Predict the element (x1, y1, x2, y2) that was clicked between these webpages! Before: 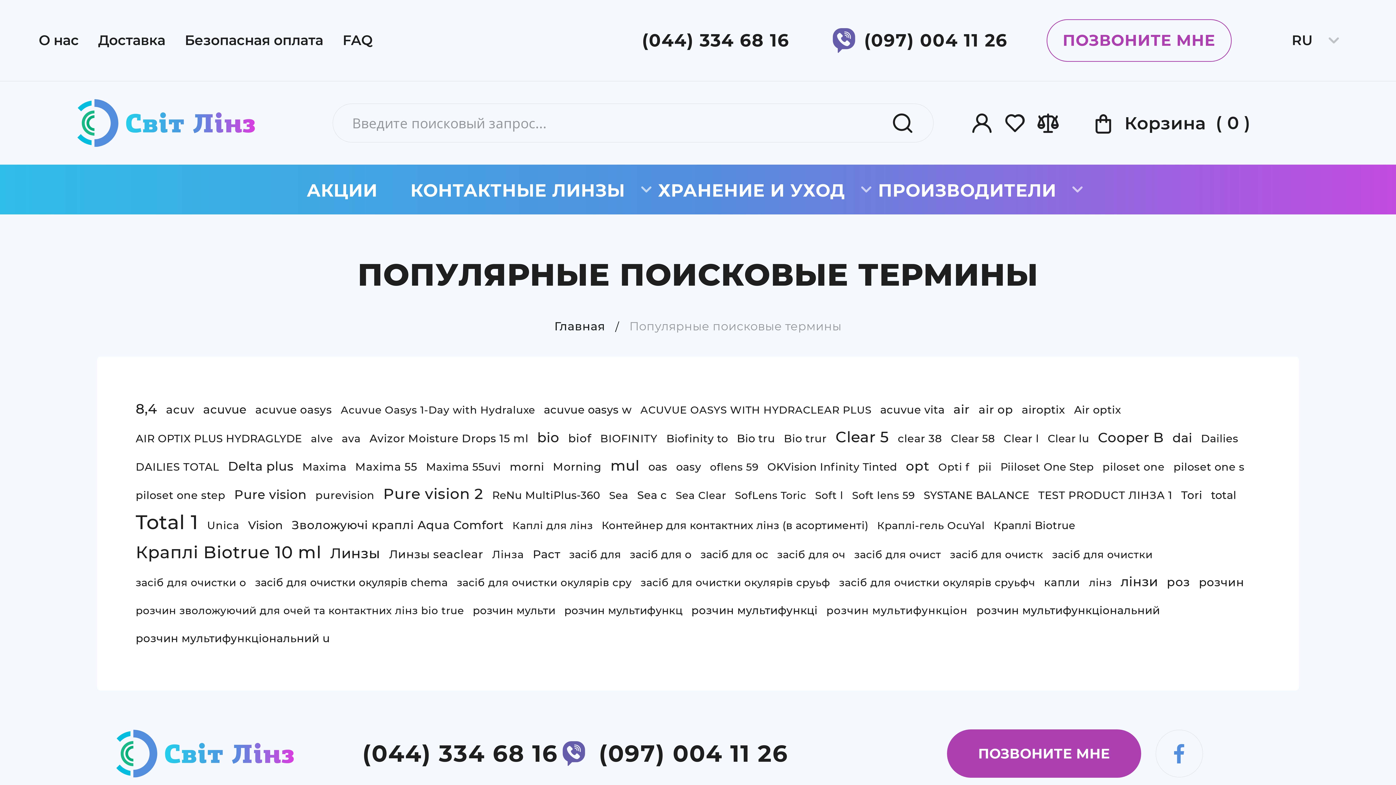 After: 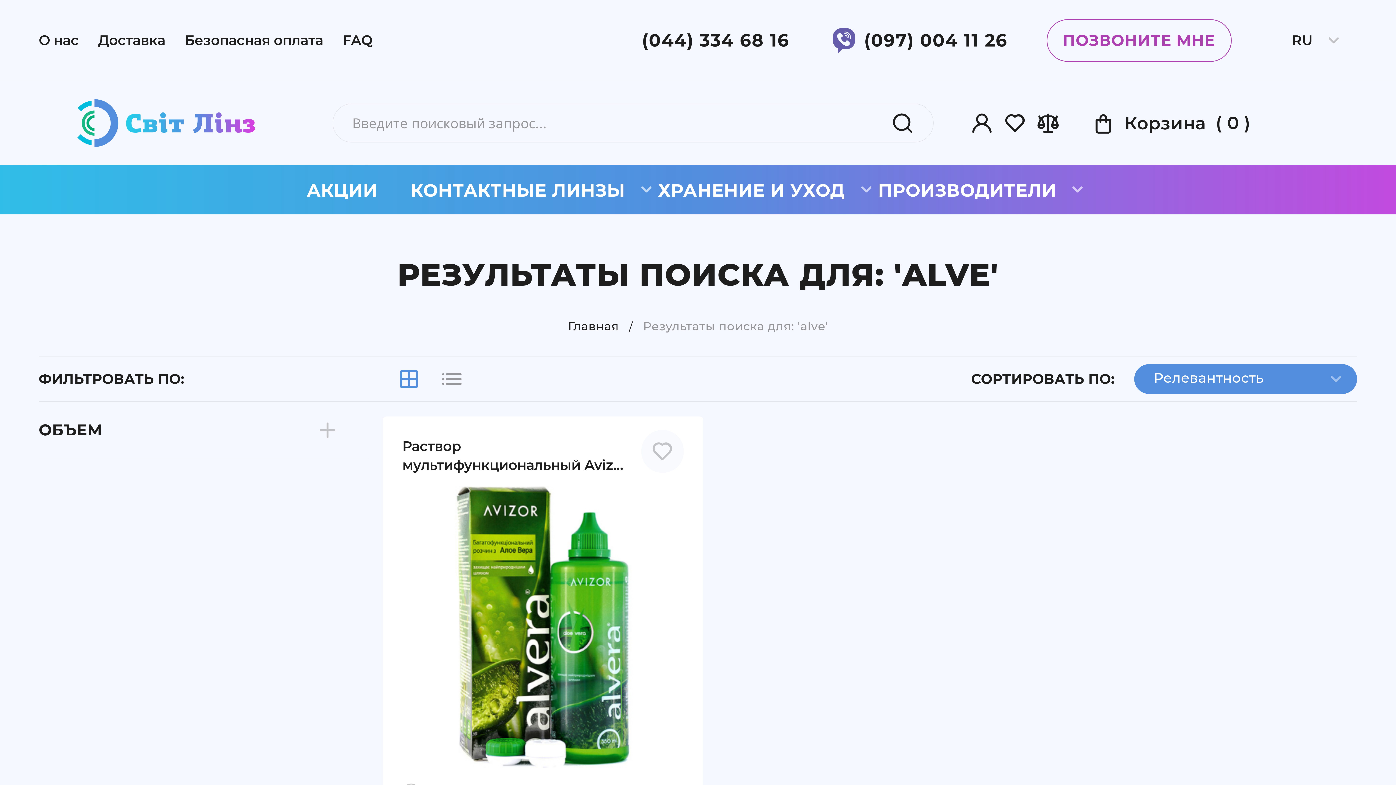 Action: bbox: (310, 431, 333, 446) label: alve